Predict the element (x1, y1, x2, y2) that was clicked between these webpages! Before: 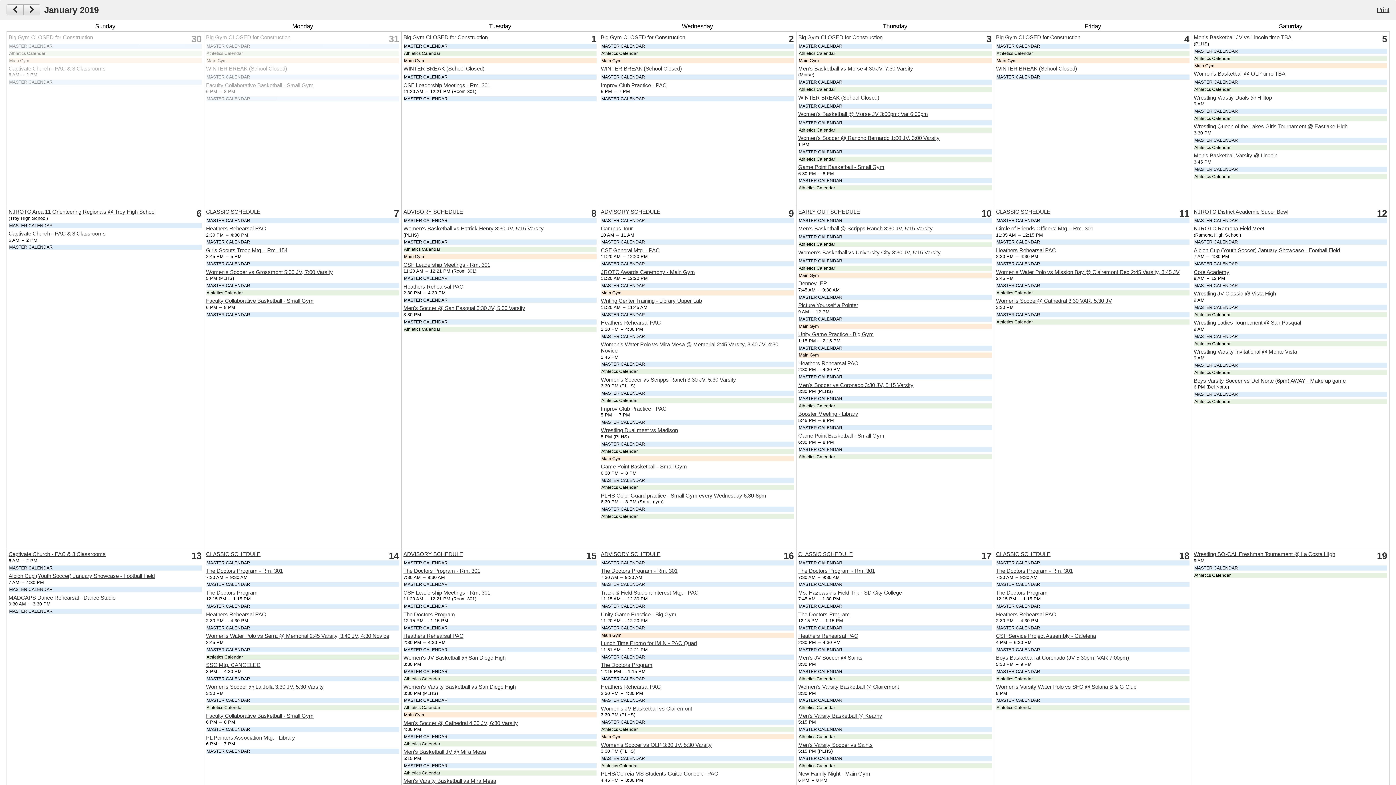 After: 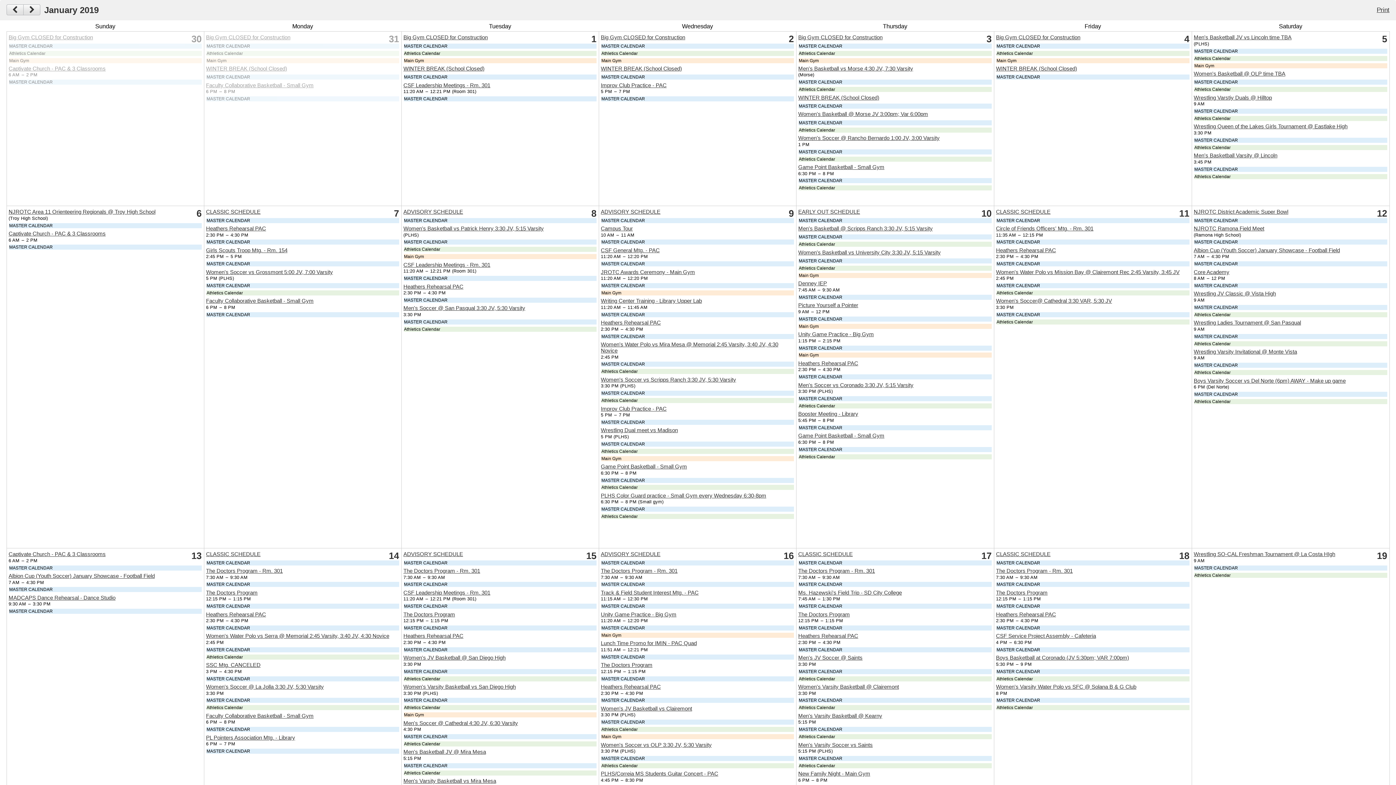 Action: label: Heathers Rehearsal PAC bbox: (601, 319, 661, 325)